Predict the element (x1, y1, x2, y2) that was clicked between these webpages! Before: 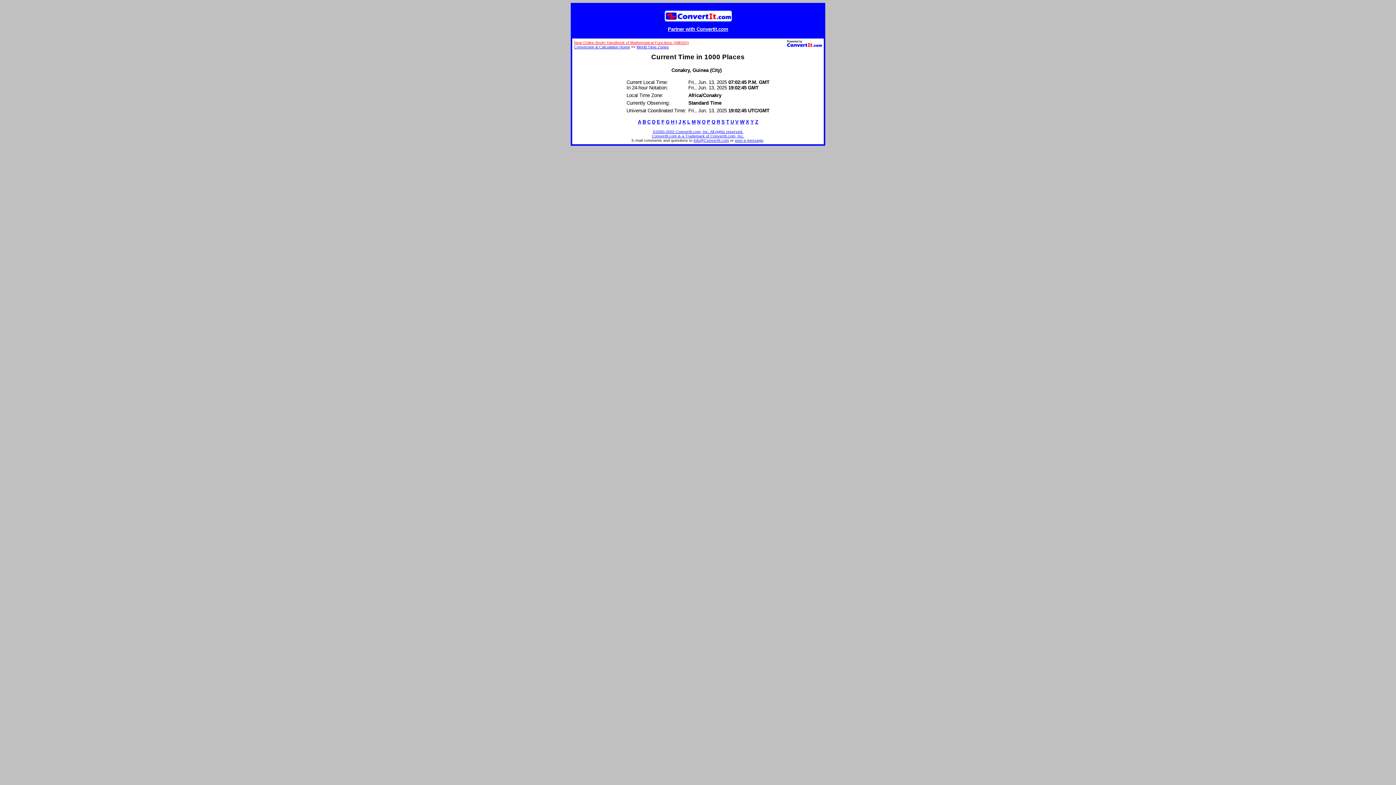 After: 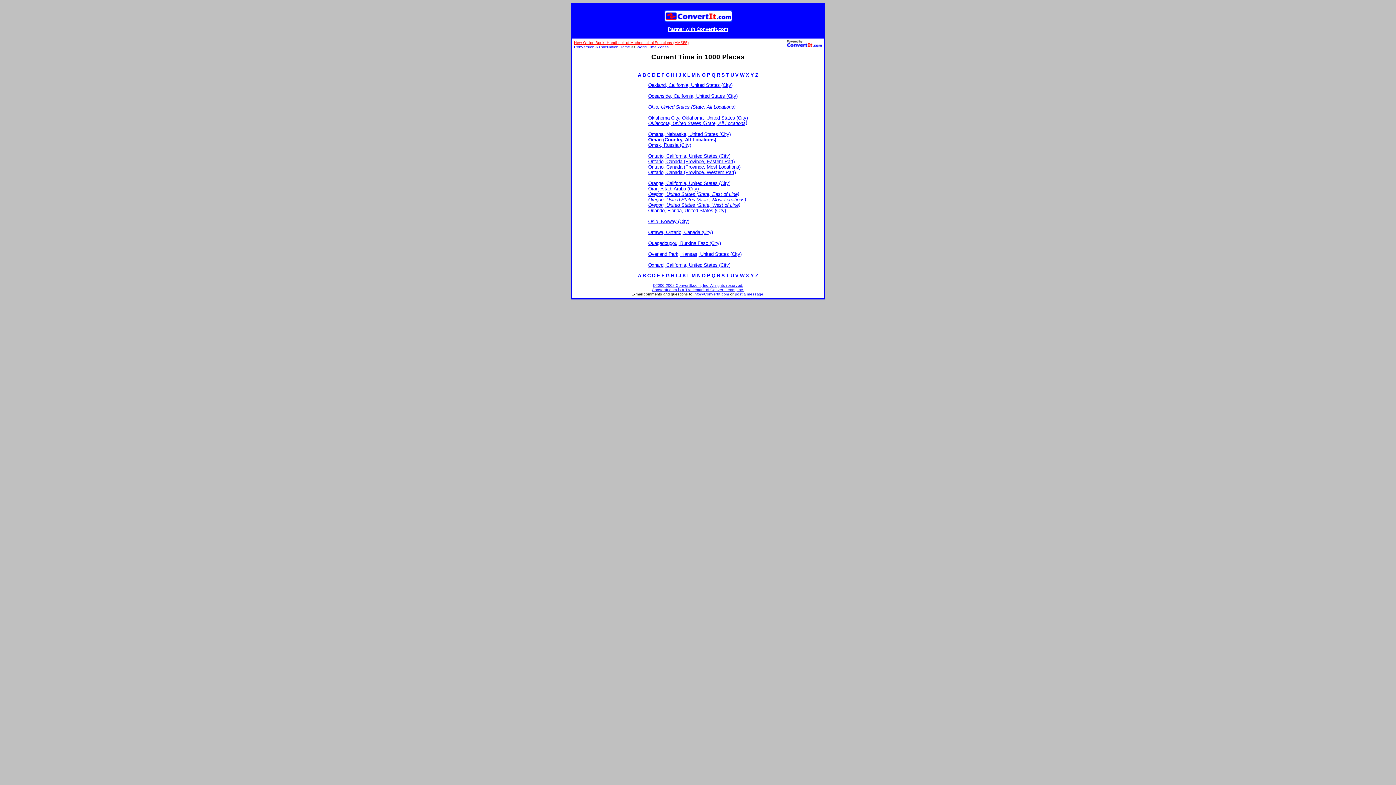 Action: label: O bbox: (702, 119, 705, 124)